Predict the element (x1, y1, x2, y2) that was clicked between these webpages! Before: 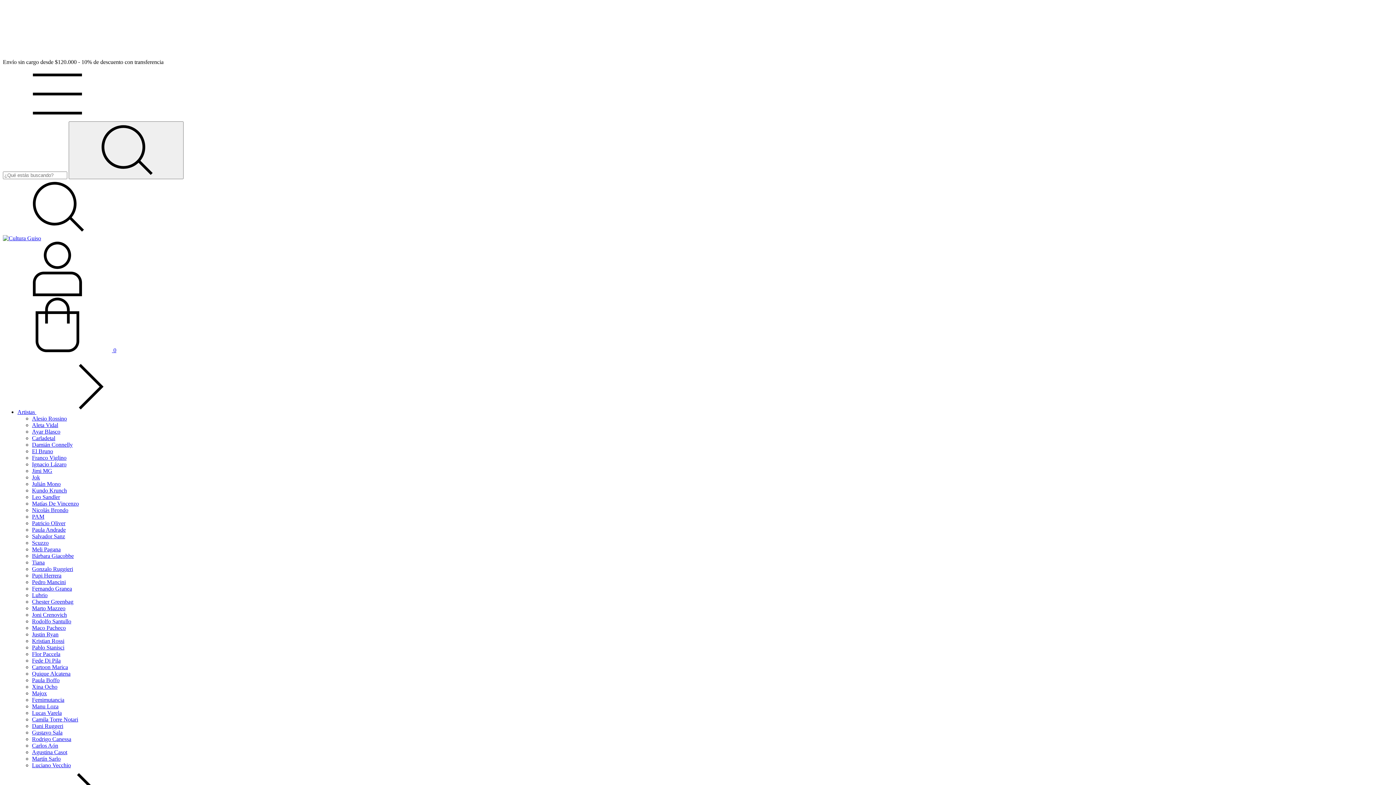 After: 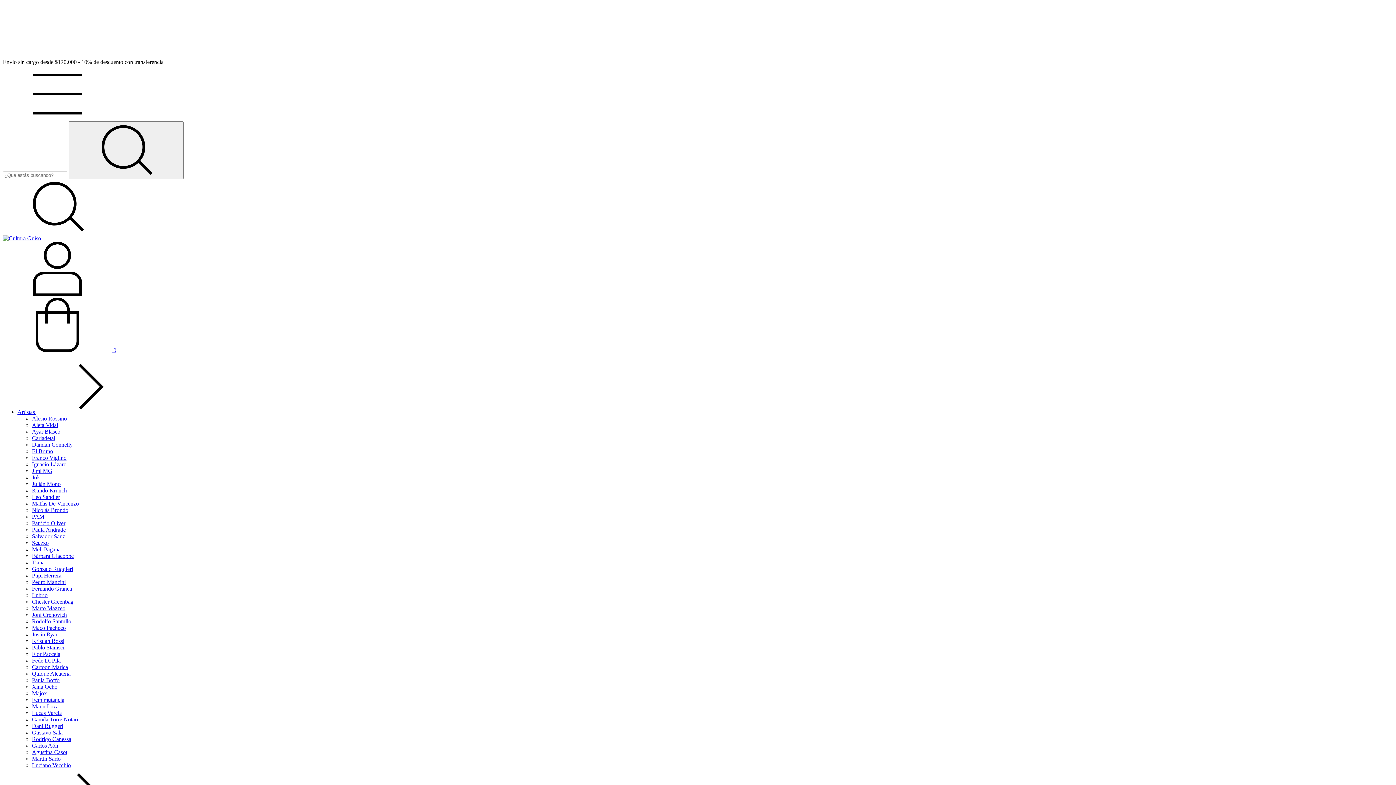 Action: label: Meli Pagana bbox: (32, 546, 60, 552)